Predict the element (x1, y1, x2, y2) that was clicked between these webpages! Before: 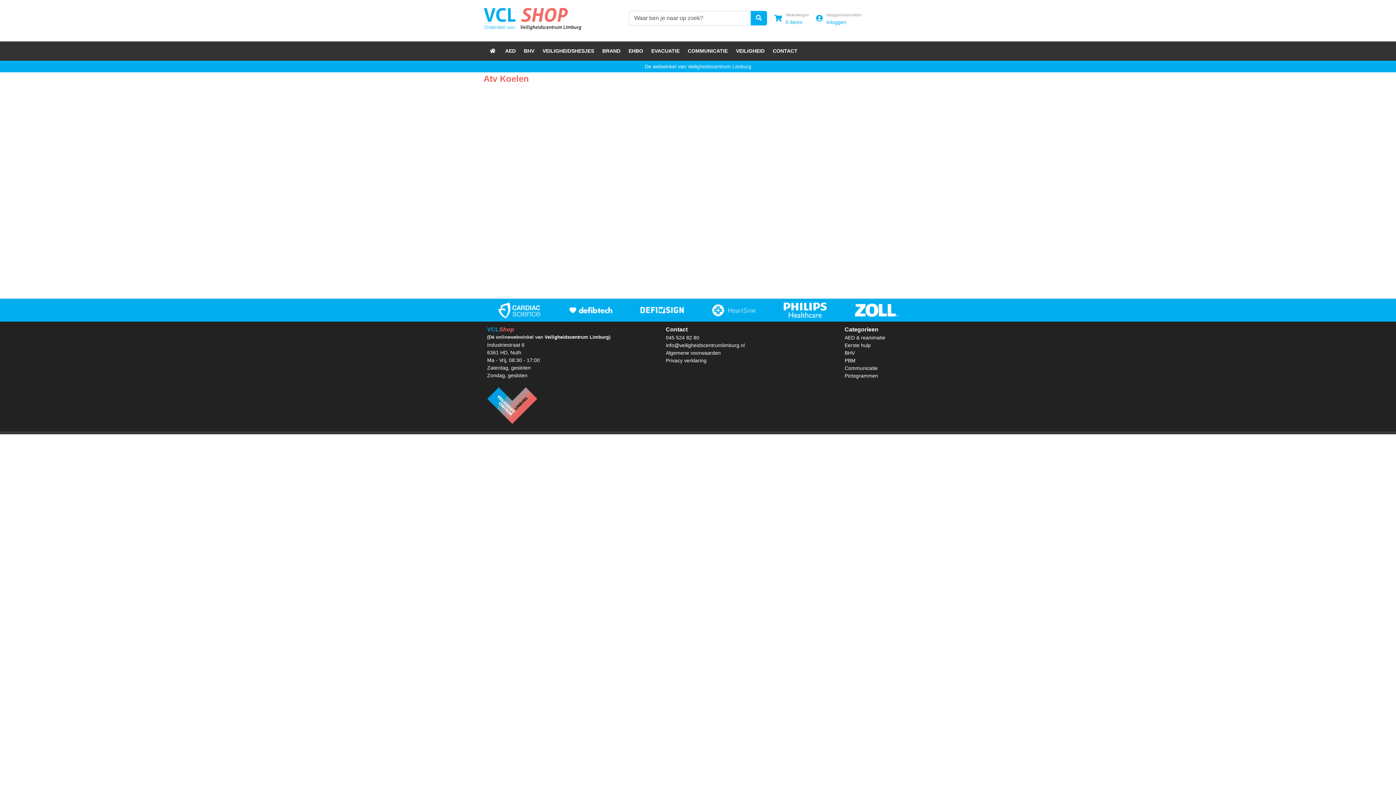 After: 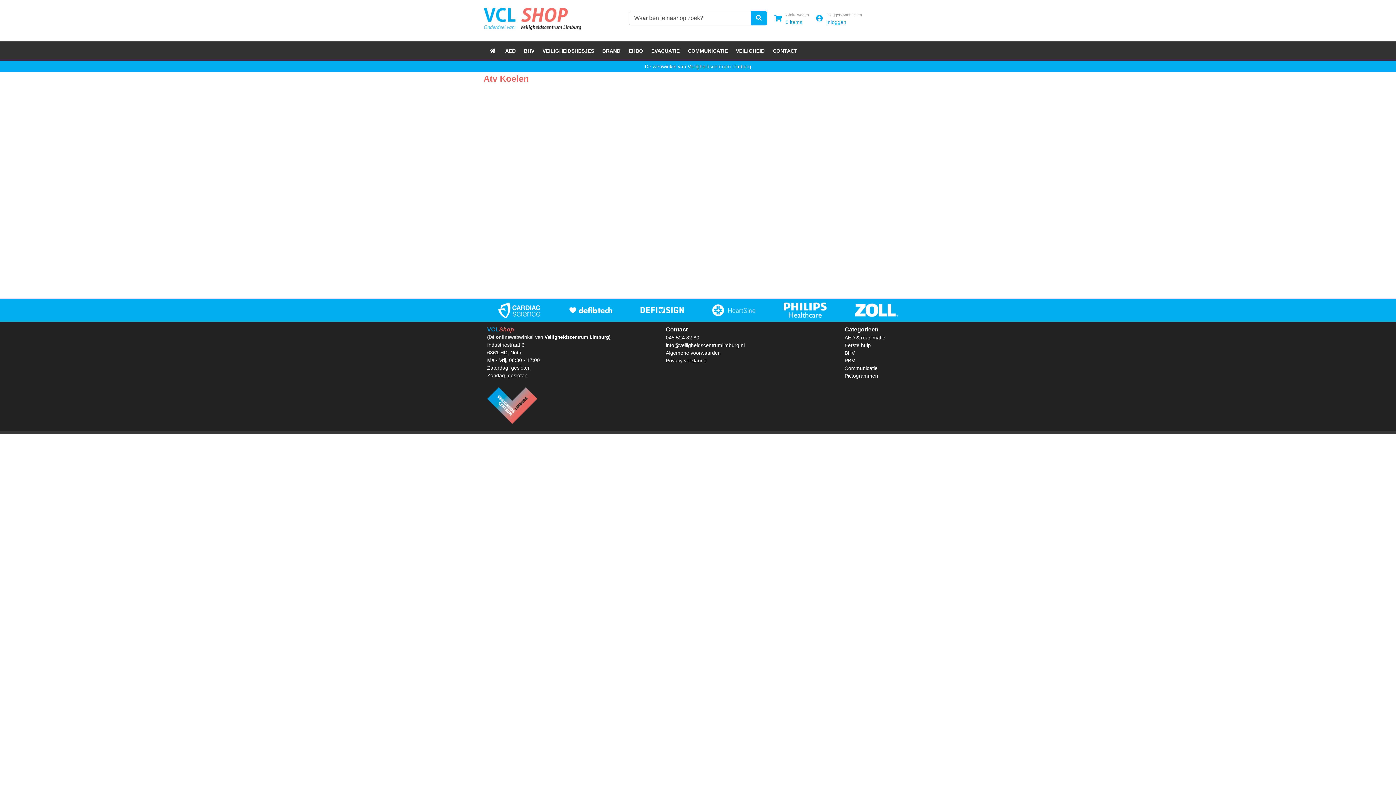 Action: bbox: (666, 326, 687, 332) label: Contact